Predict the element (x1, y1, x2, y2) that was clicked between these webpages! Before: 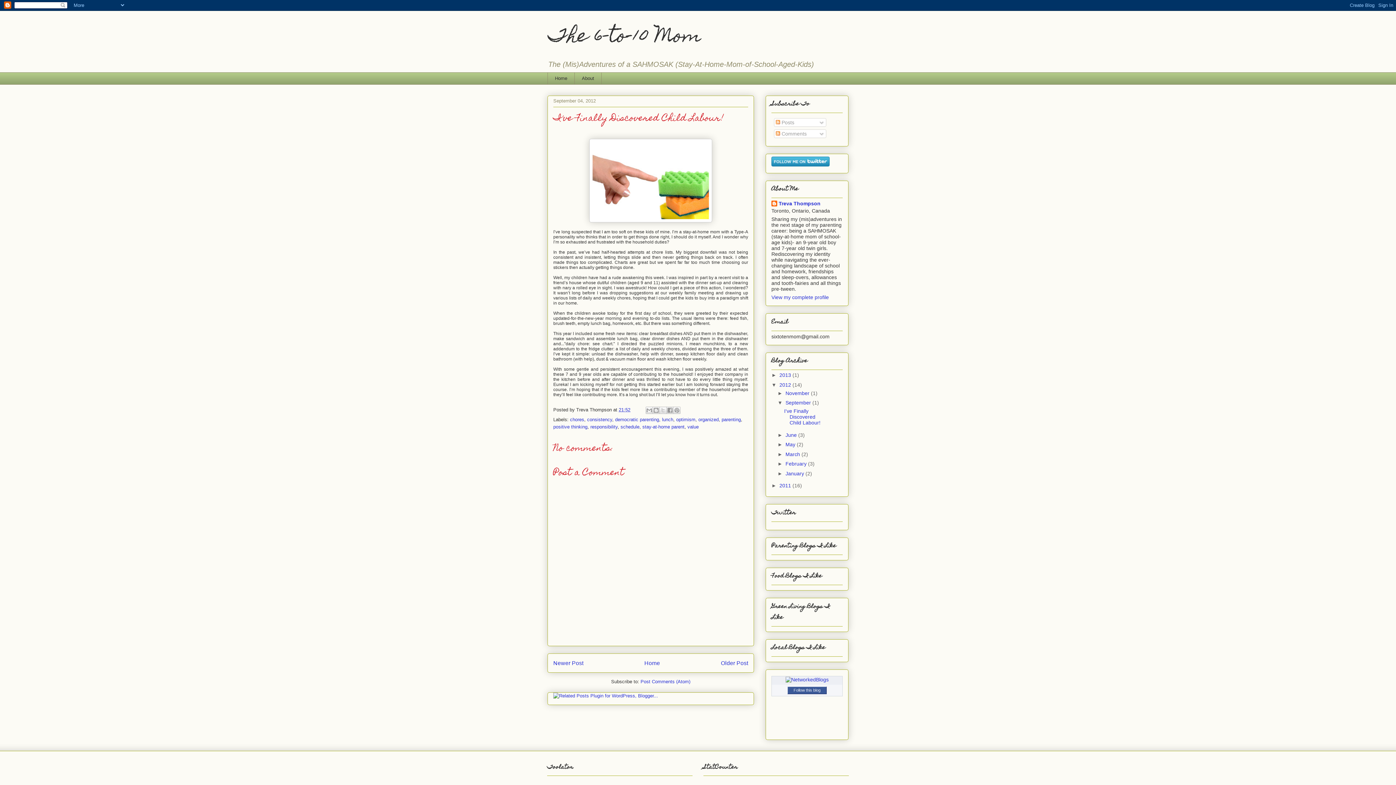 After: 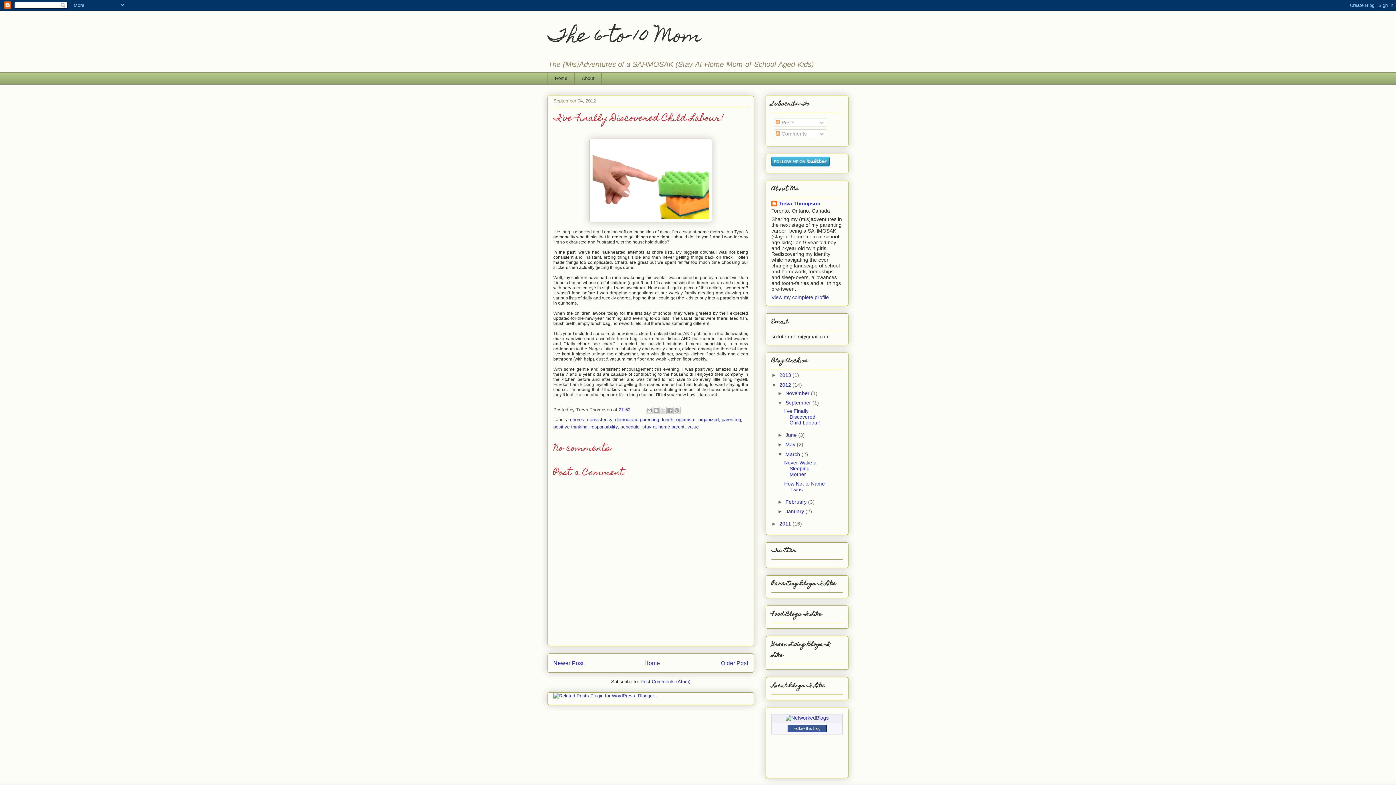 Action: label: ►   bbox: (777, 451, 785, 457)